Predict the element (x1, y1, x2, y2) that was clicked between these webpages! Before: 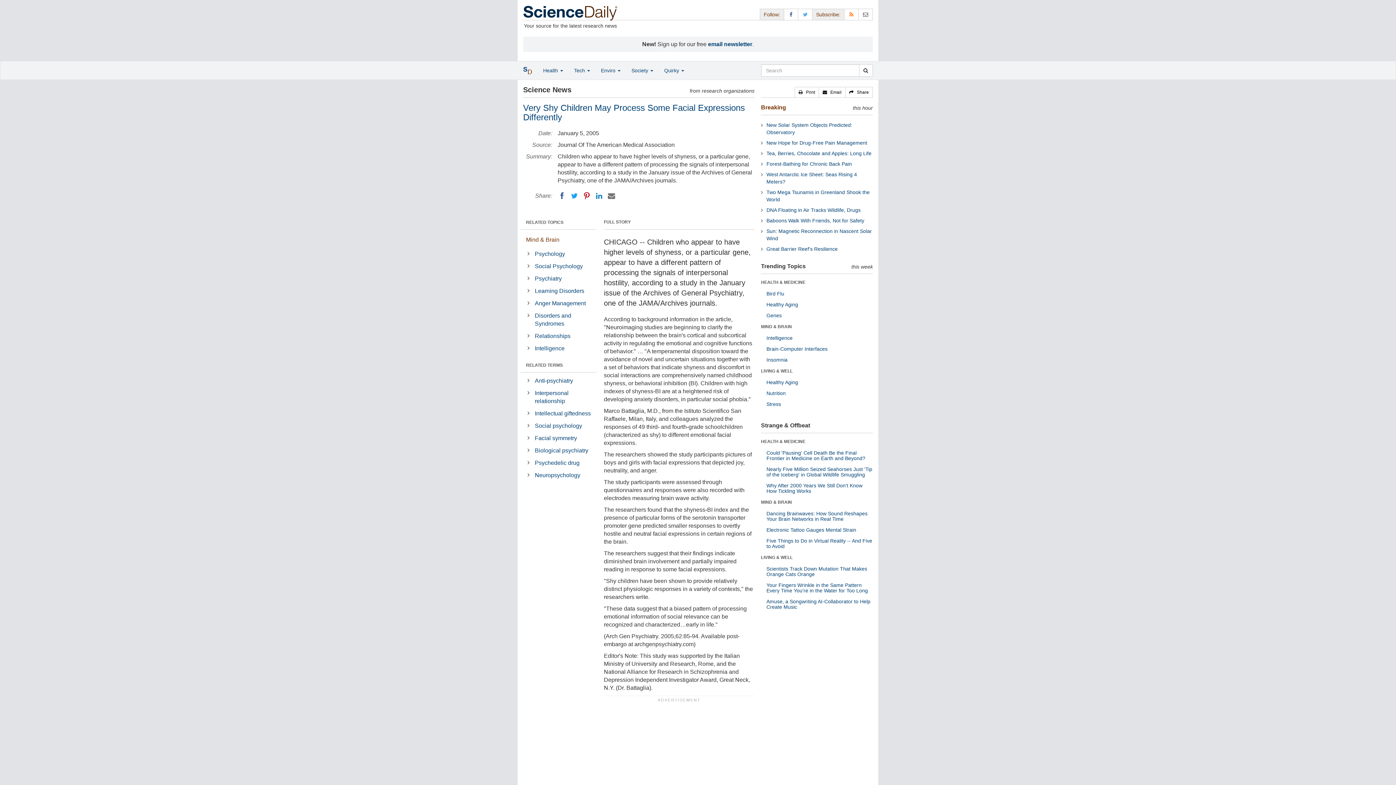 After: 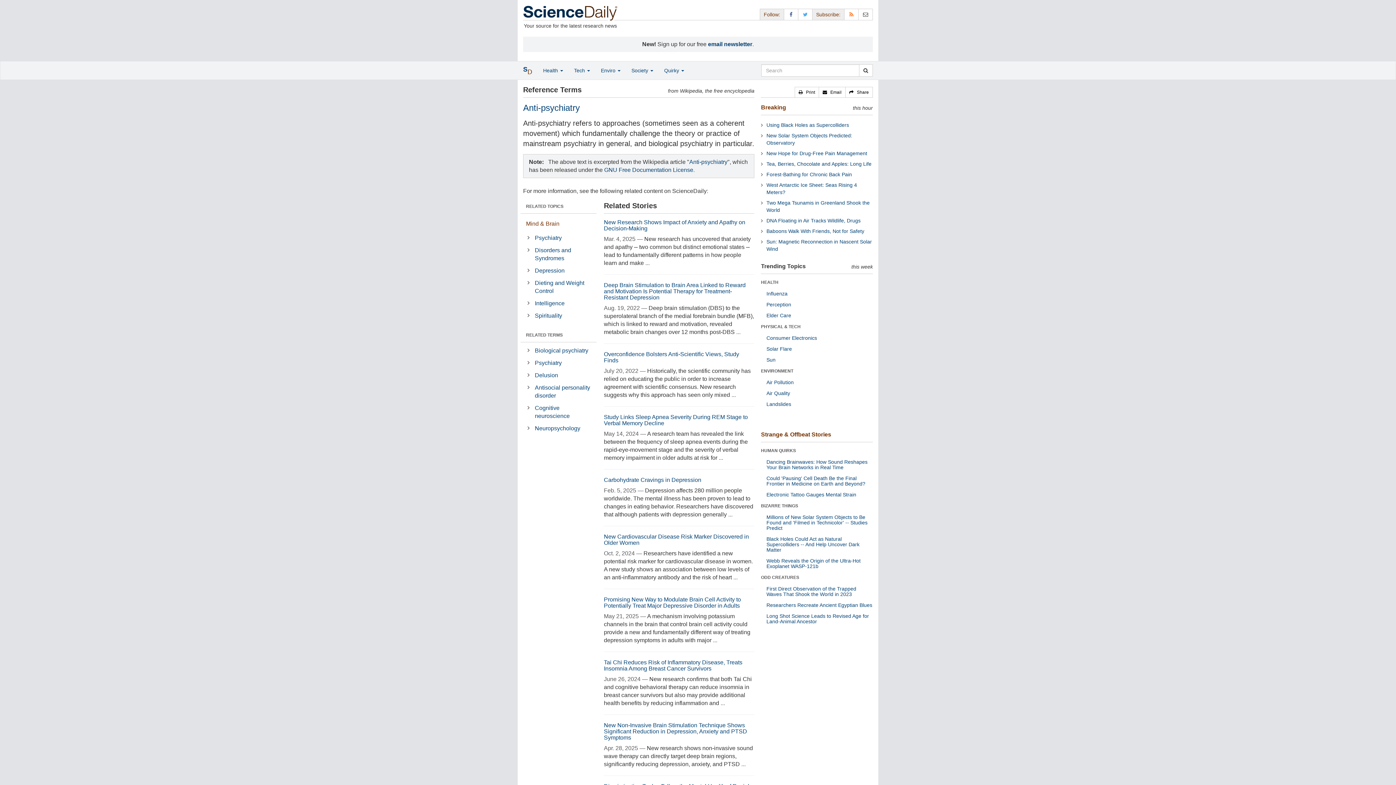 Action: bbox: (533, 375, 596, 386) label: Anti-psychiatry